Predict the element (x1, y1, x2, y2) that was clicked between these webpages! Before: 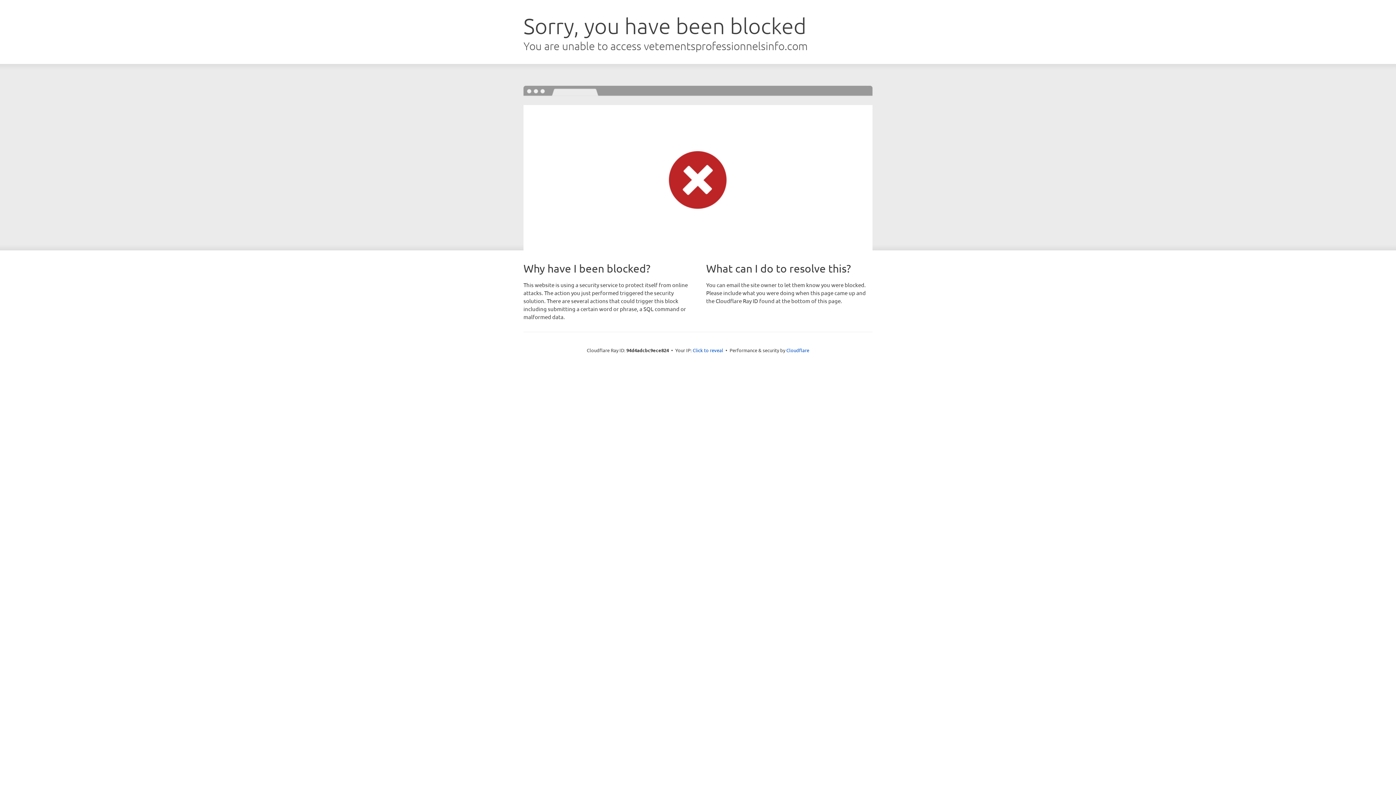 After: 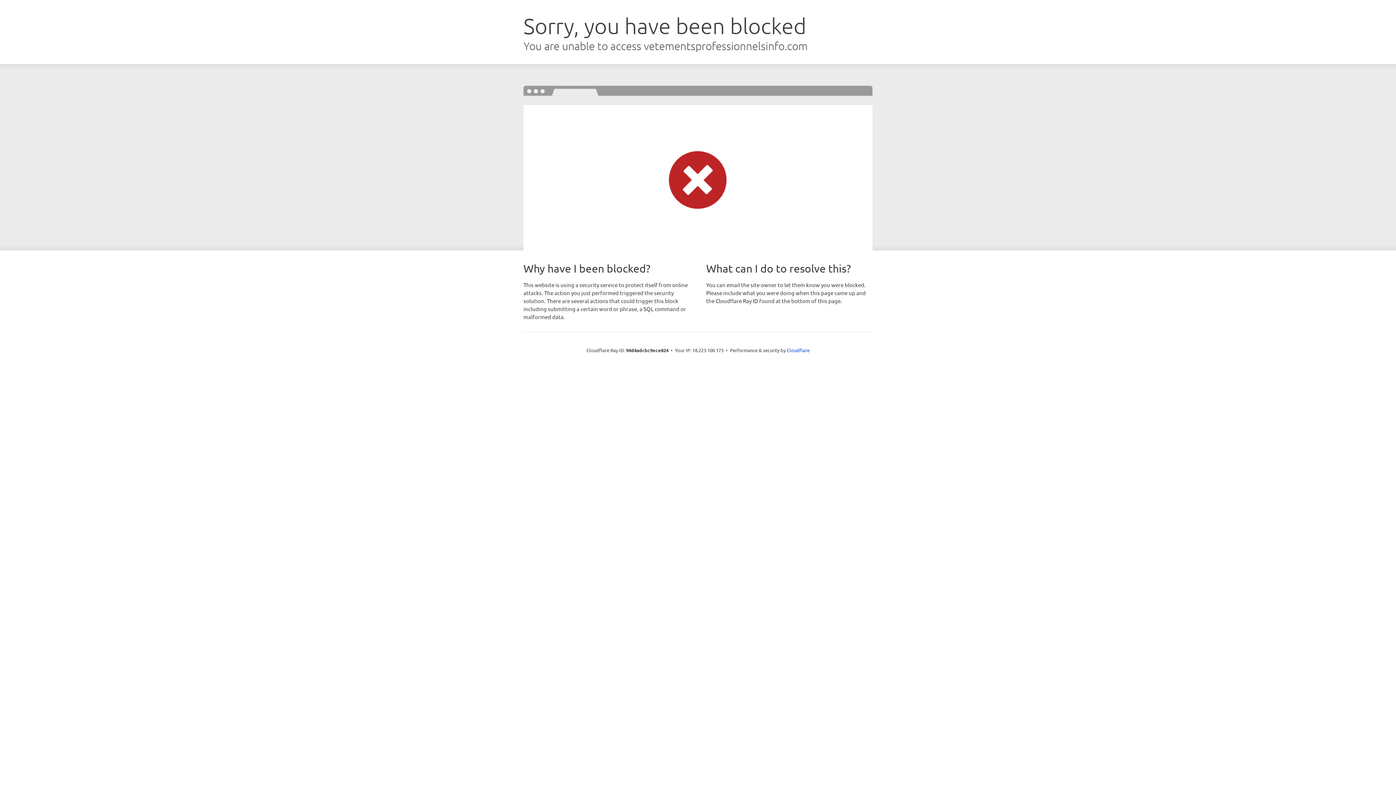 Action: label: Click to reveal bbox: (692, 346, 723, 353)